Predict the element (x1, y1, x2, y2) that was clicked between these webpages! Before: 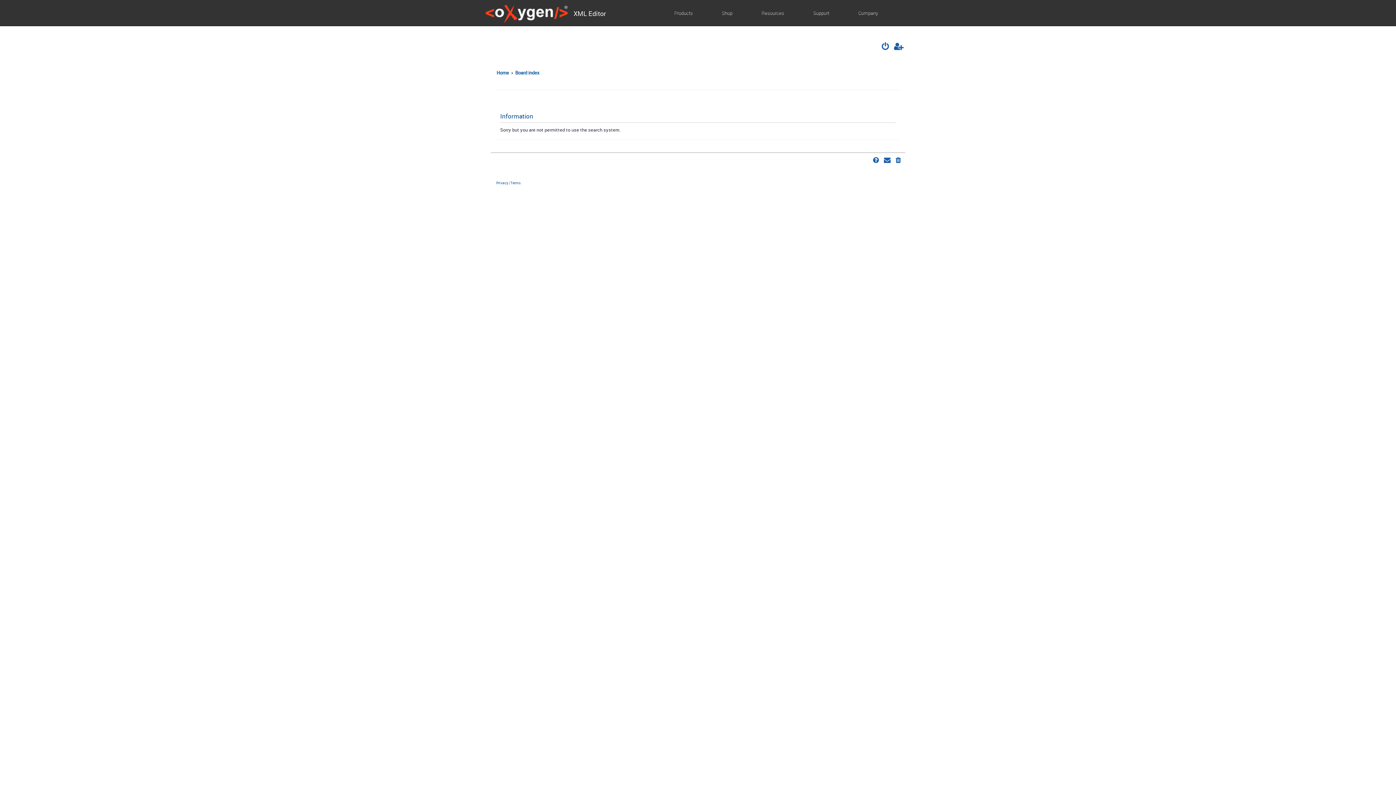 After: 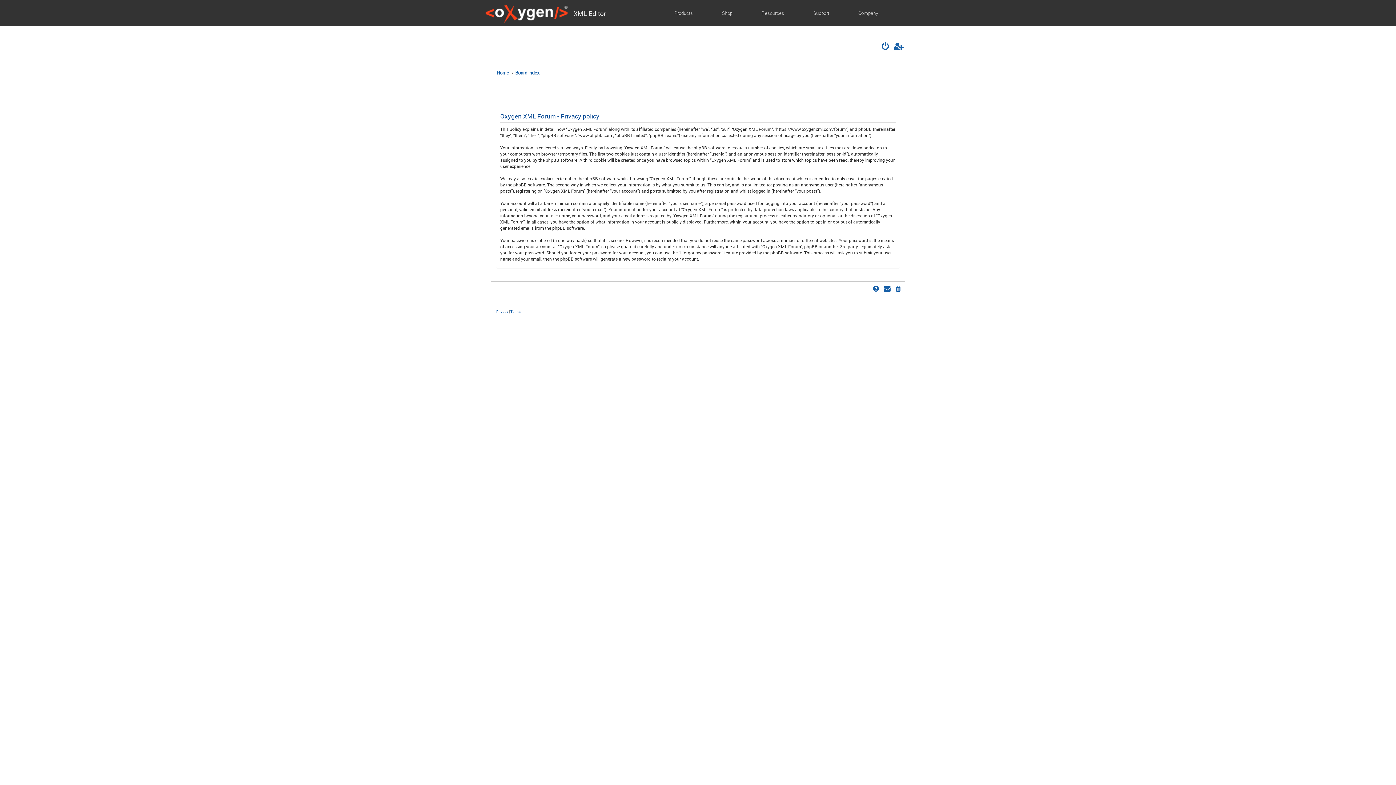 Action: label: Privacy bbox: (496, 180, 508, 185)